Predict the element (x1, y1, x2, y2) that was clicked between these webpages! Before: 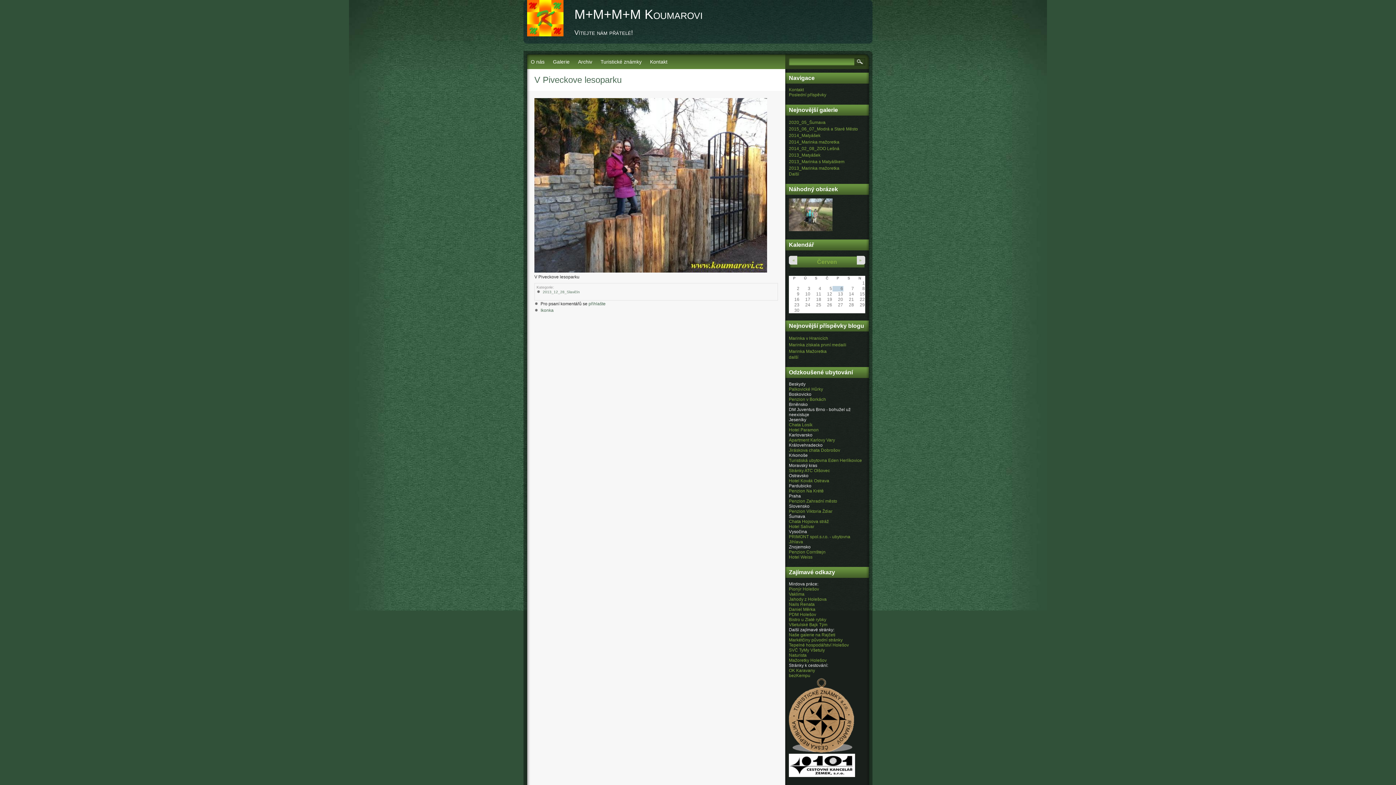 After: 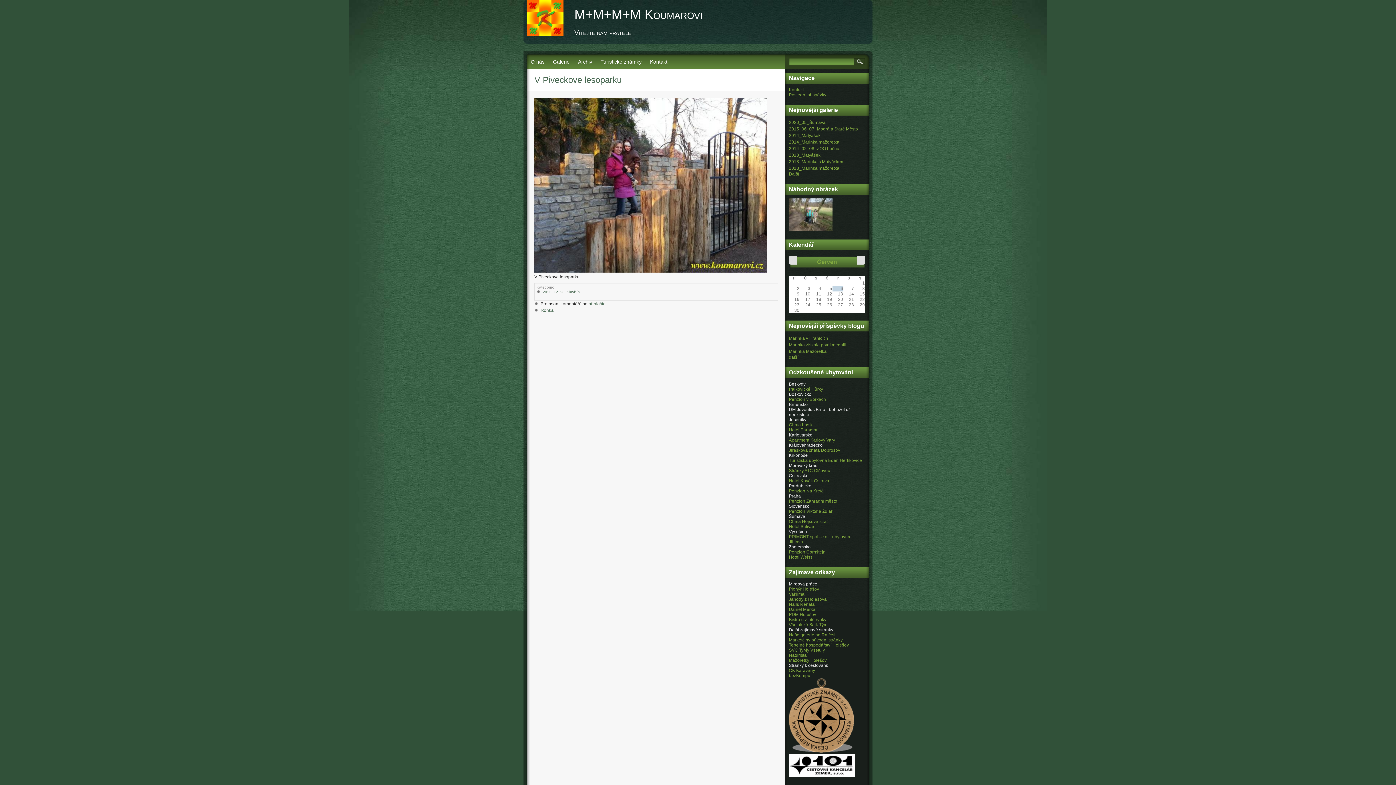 Action: bbox: (789, 642, 849, 647) label: Tepelné hospodářství Holešov